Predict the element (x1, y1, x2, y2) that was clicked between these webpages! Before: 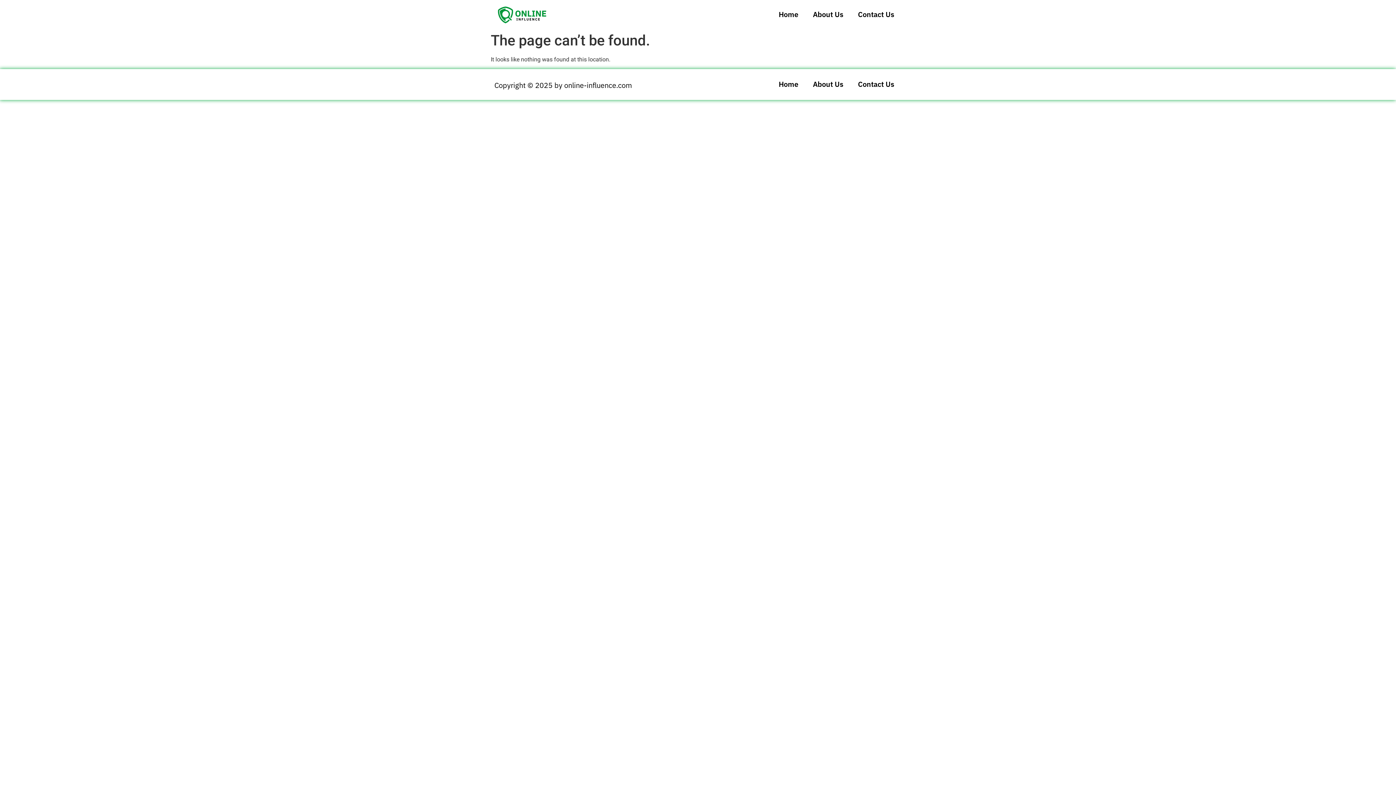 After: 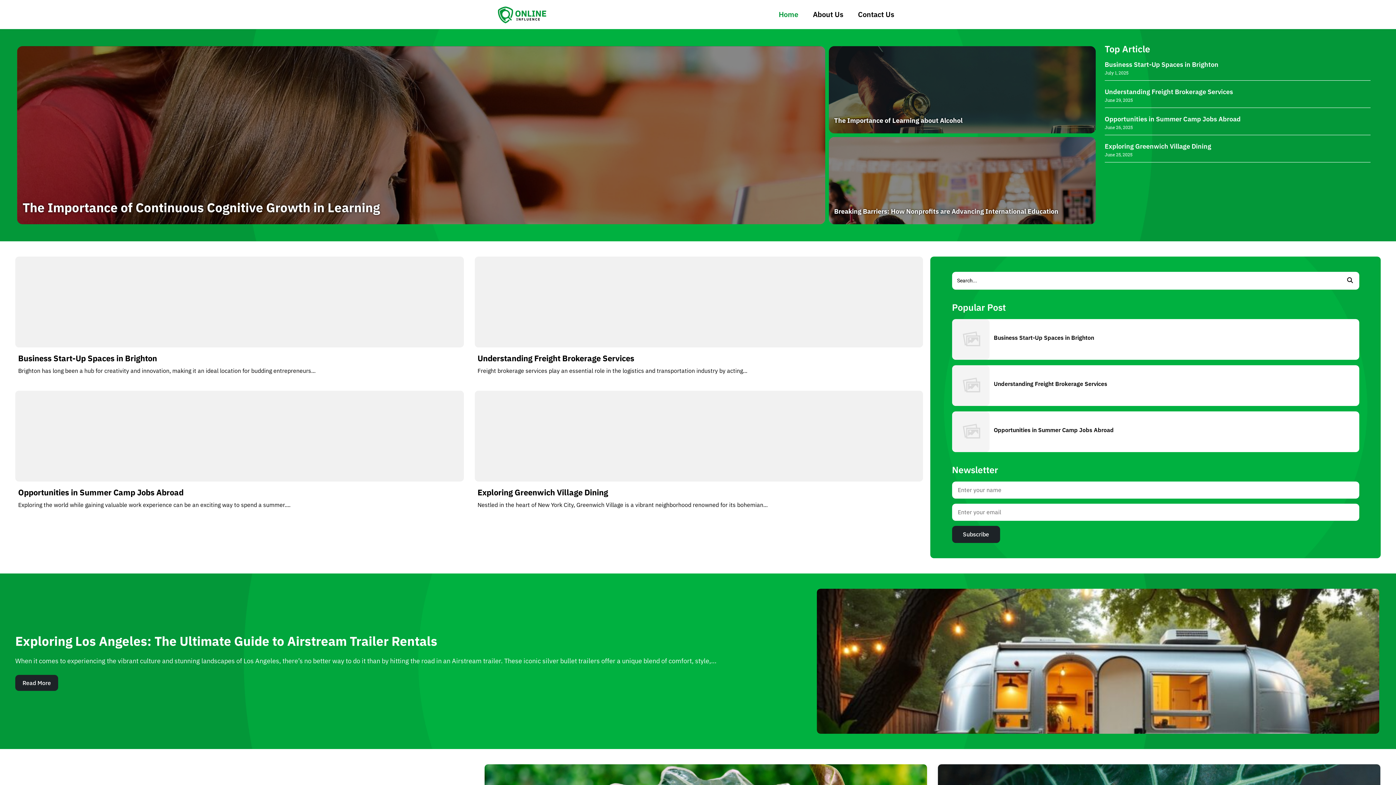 Action: label: Home bbox: (771, 76, 805, 92)